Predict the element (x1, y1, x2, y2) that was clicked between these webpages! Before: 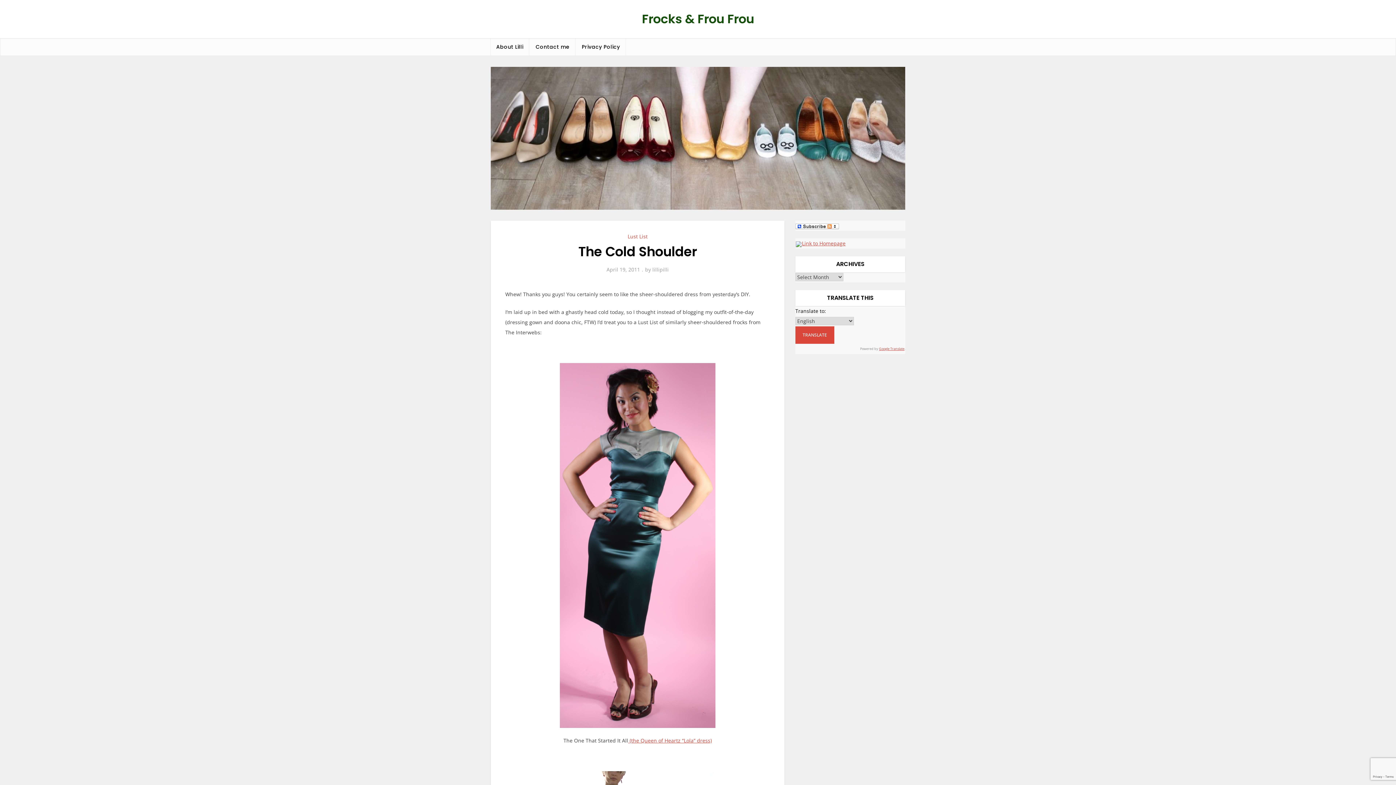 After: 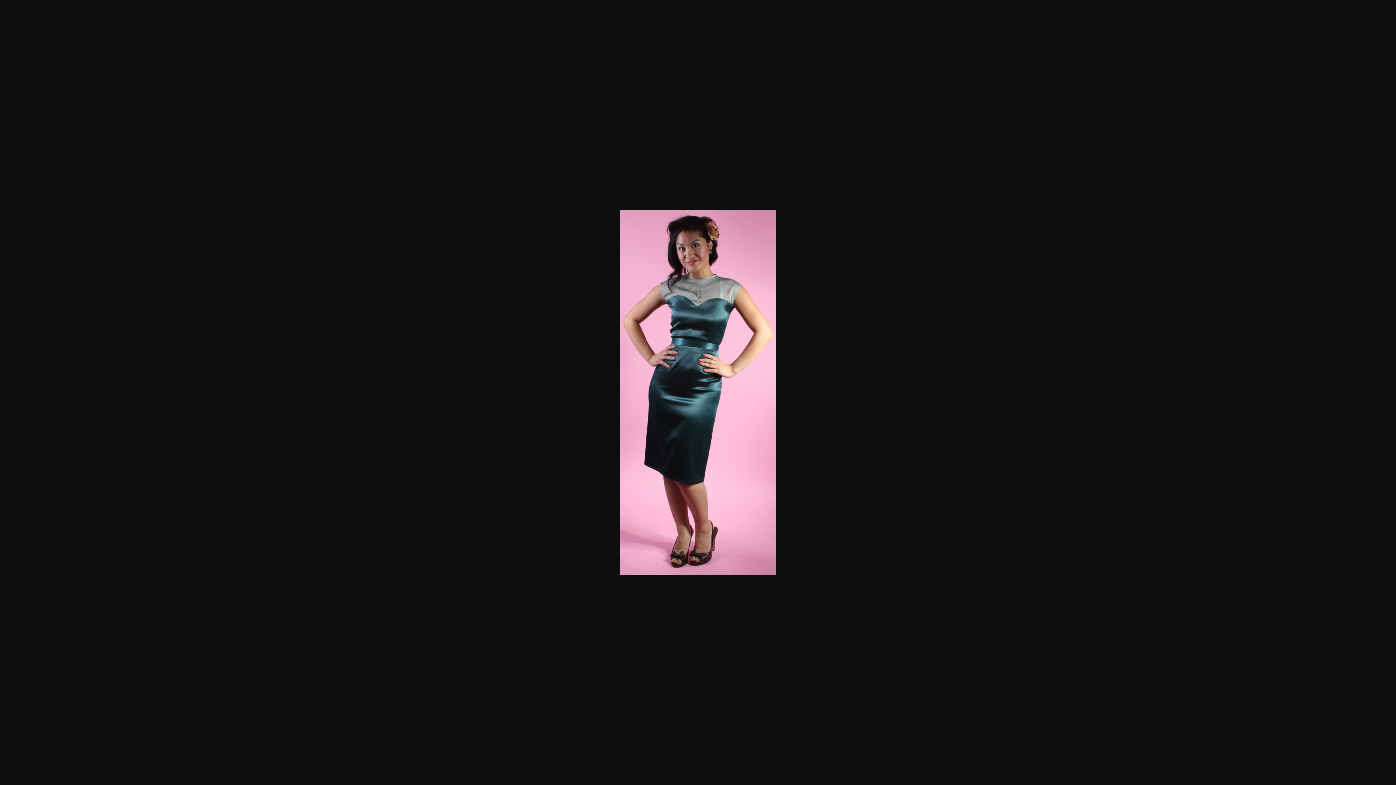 Action: bbox: (505, 363, 770, 728)